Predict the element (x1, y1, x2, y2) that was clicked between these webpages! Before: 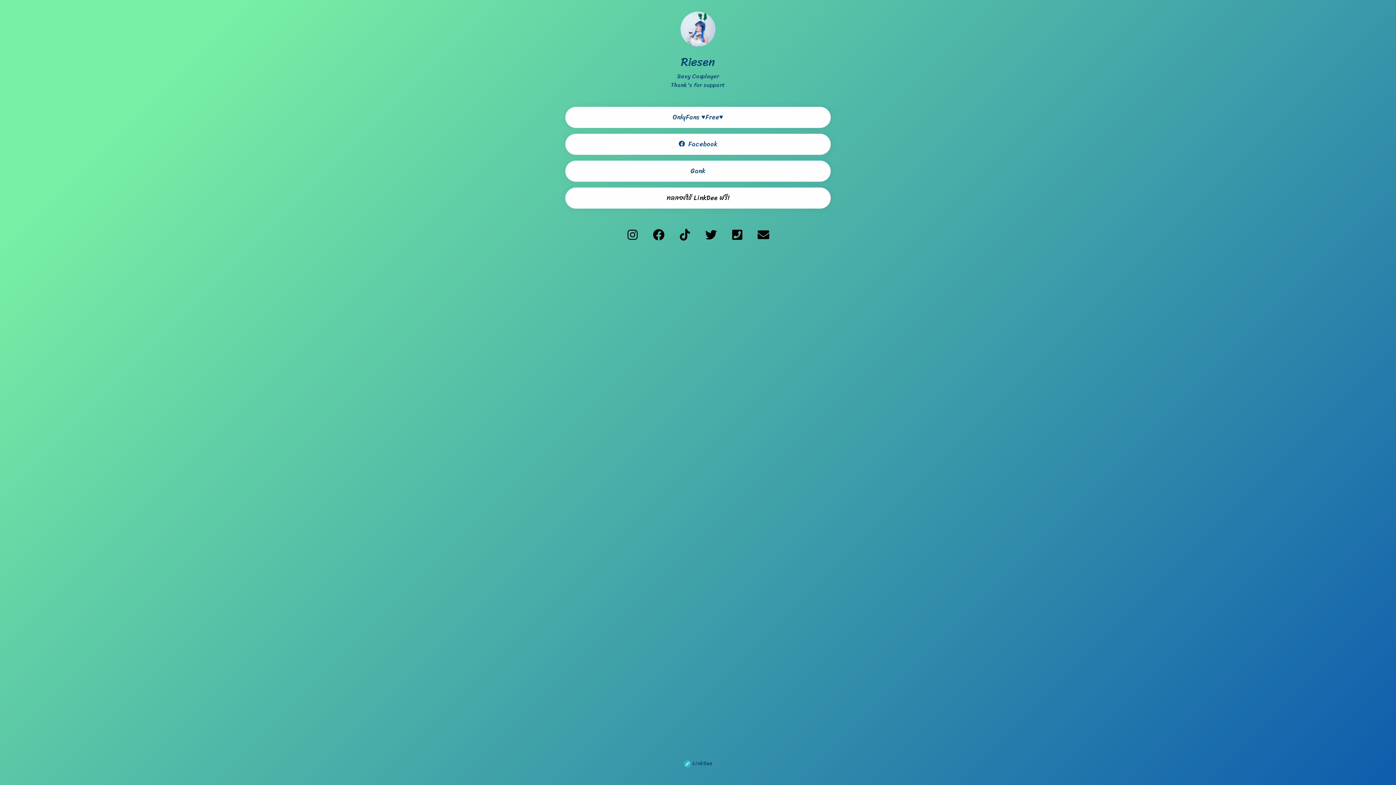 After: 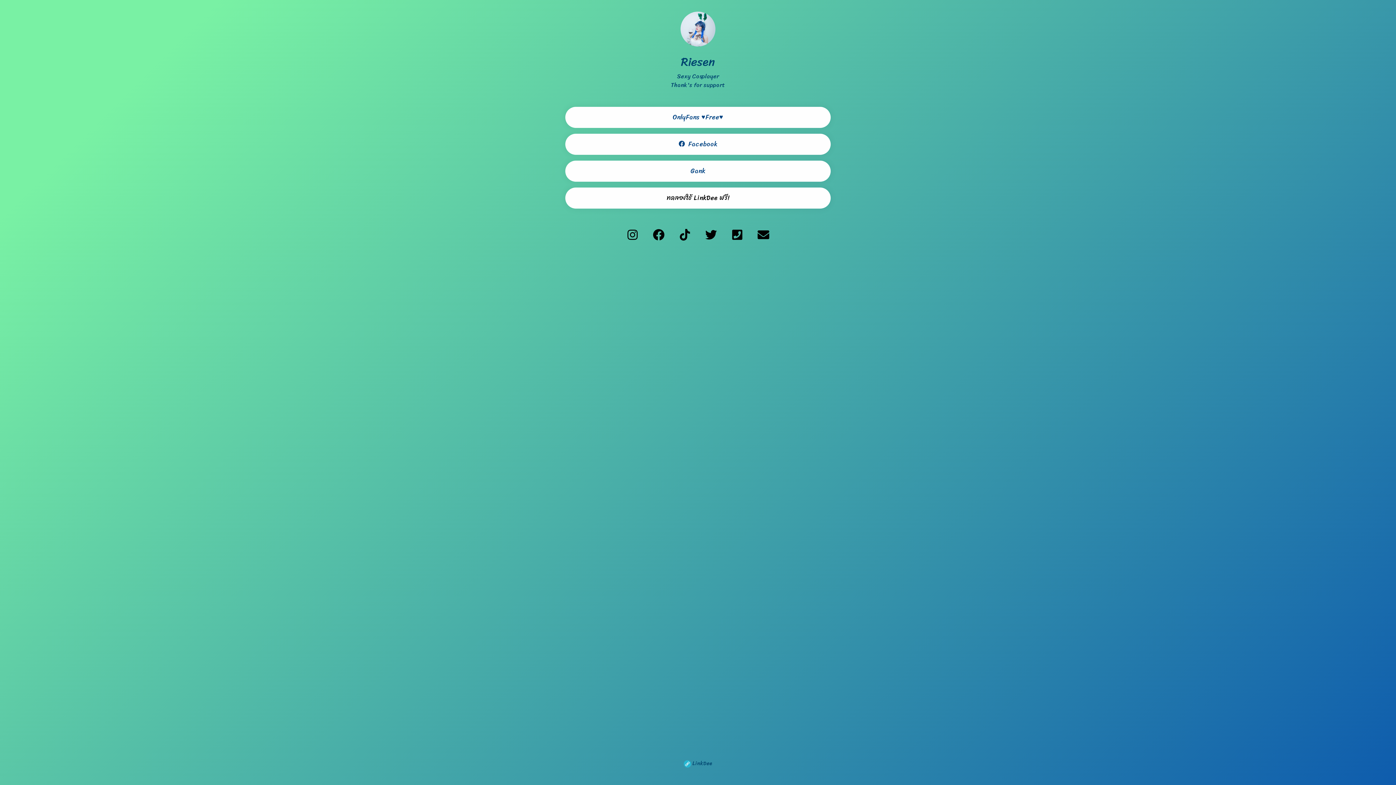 Action: bbox: (756, 232, 770, 242)